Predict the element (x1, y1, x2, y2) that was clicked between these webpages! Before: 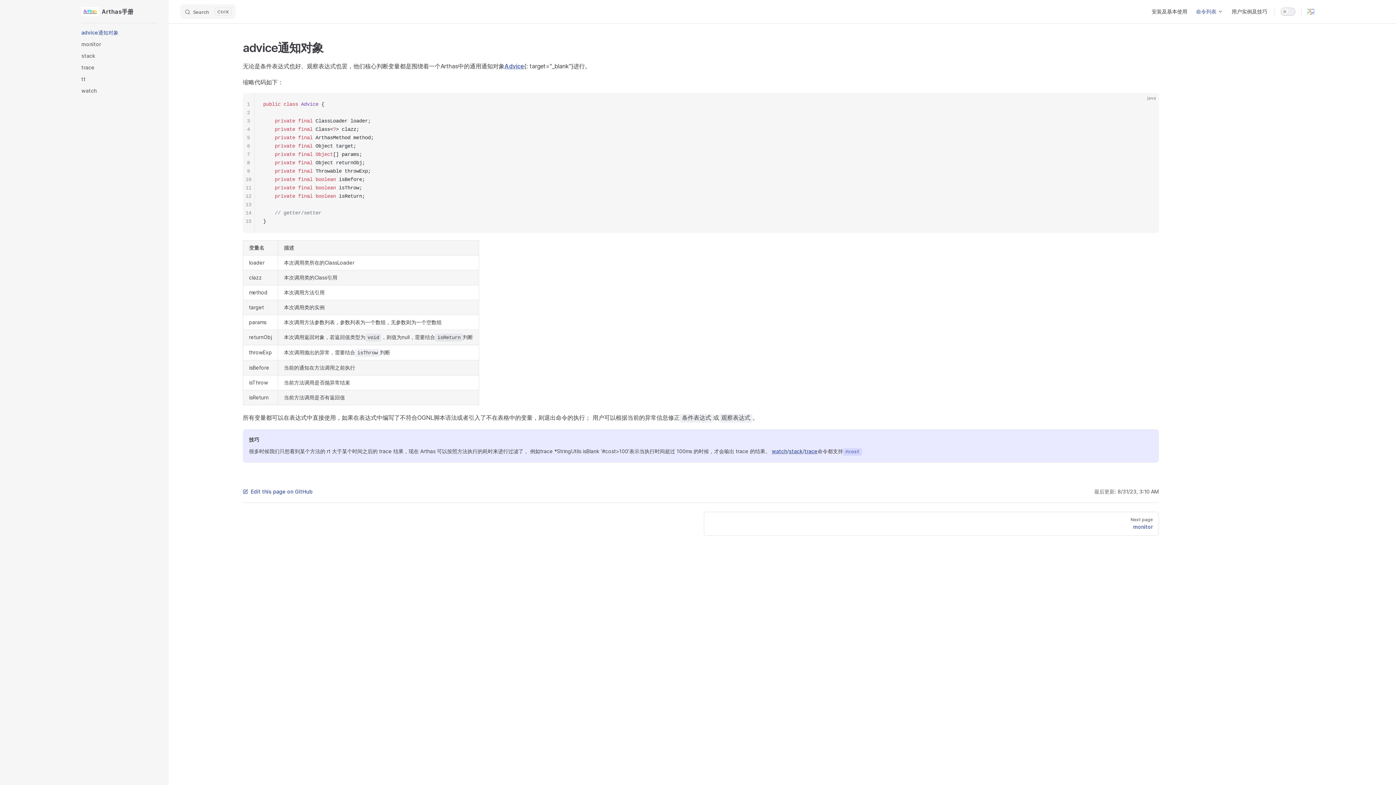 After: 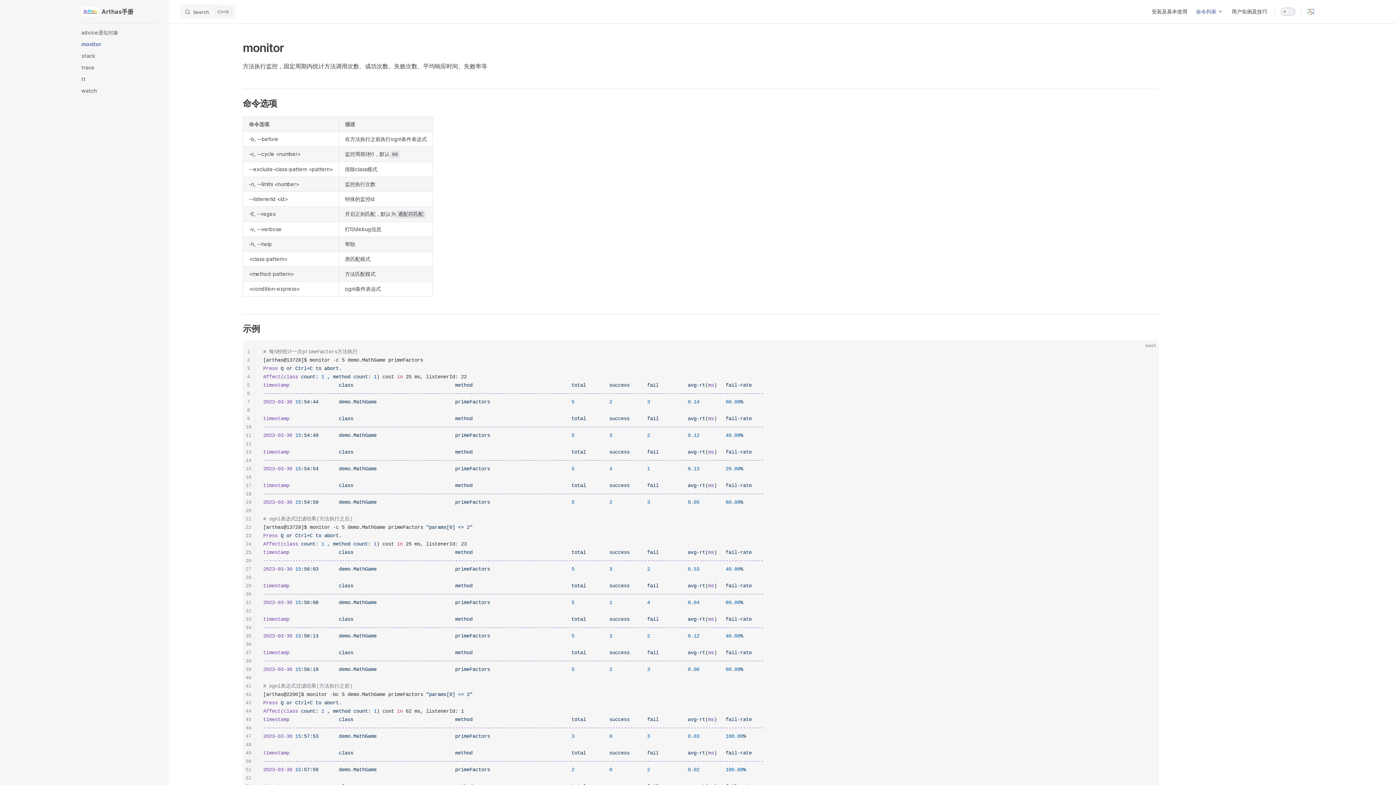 Action: bbox: (81, 38, 157, 50) label: monitor